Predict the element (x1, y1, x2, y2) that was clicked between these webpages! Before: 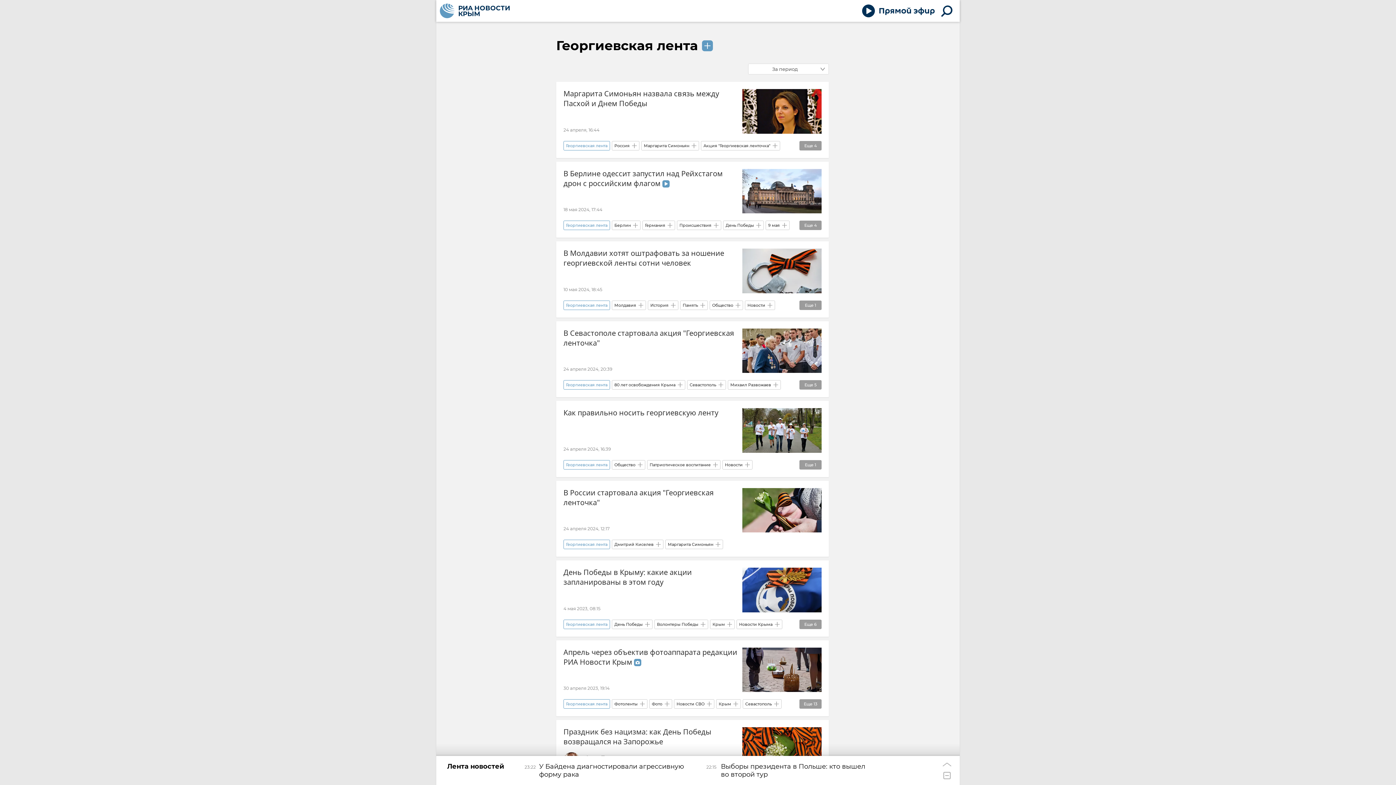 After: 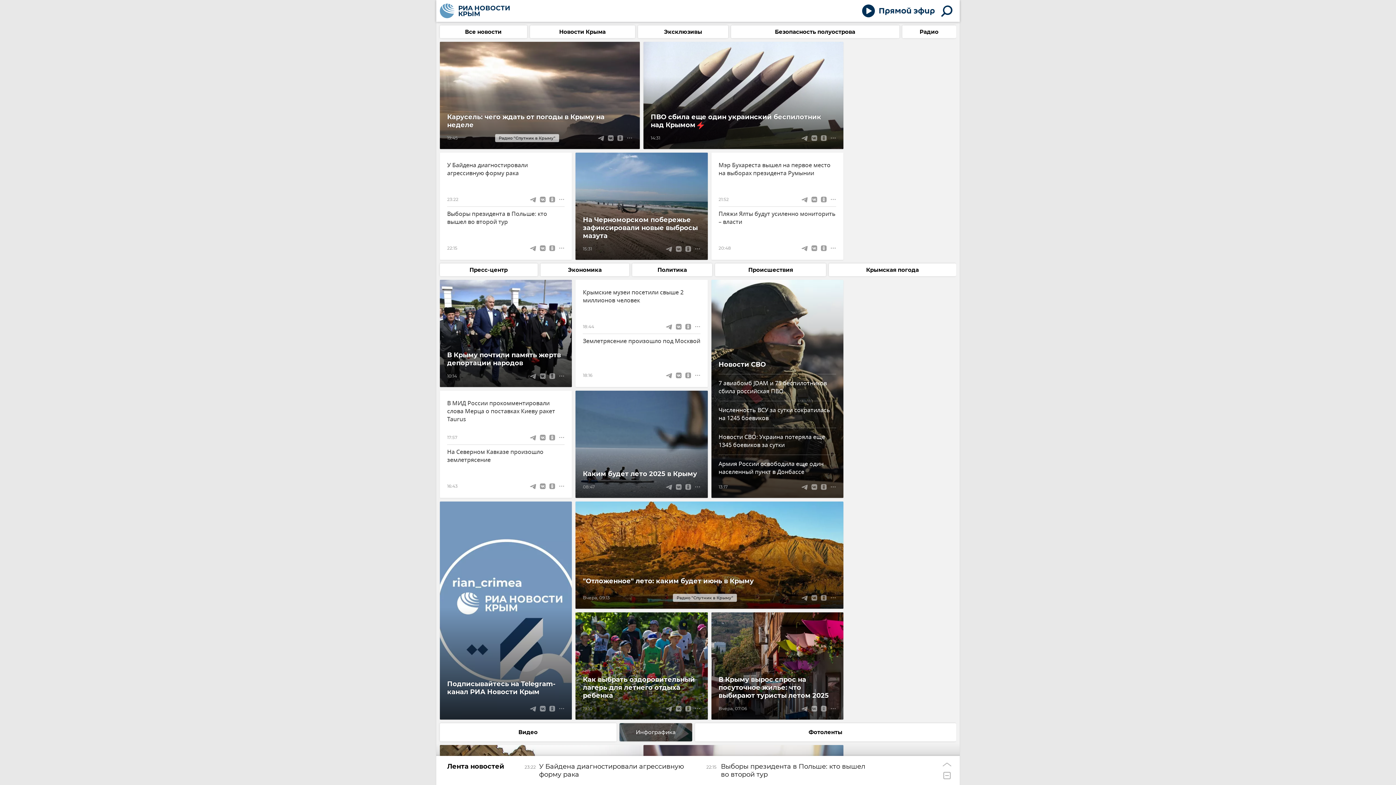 Action: bbox: (436, 0, 530, 21)